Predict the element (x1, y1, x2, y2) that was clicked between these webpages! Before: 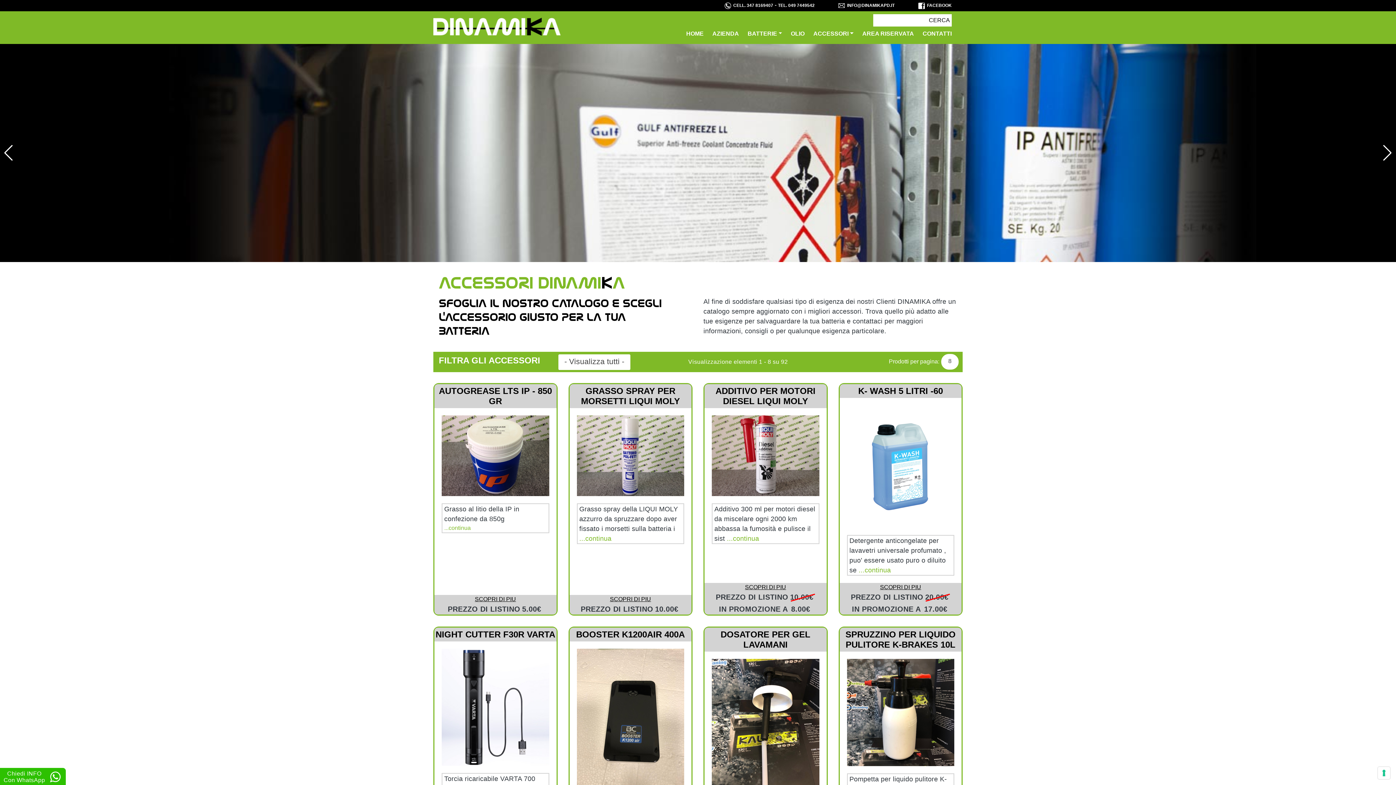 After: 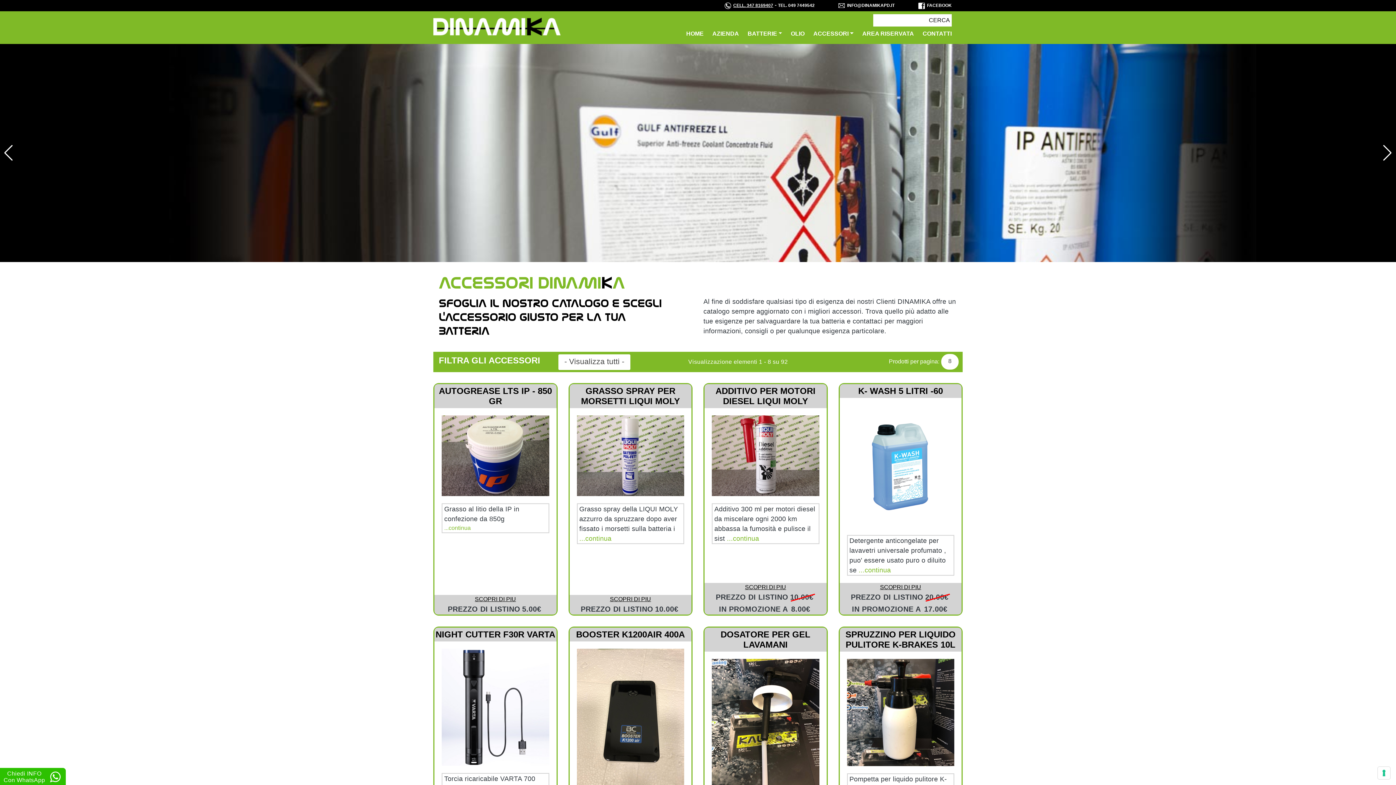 Action: bbox: (702, 1, 773, 9) label: CELL. 347 8169407